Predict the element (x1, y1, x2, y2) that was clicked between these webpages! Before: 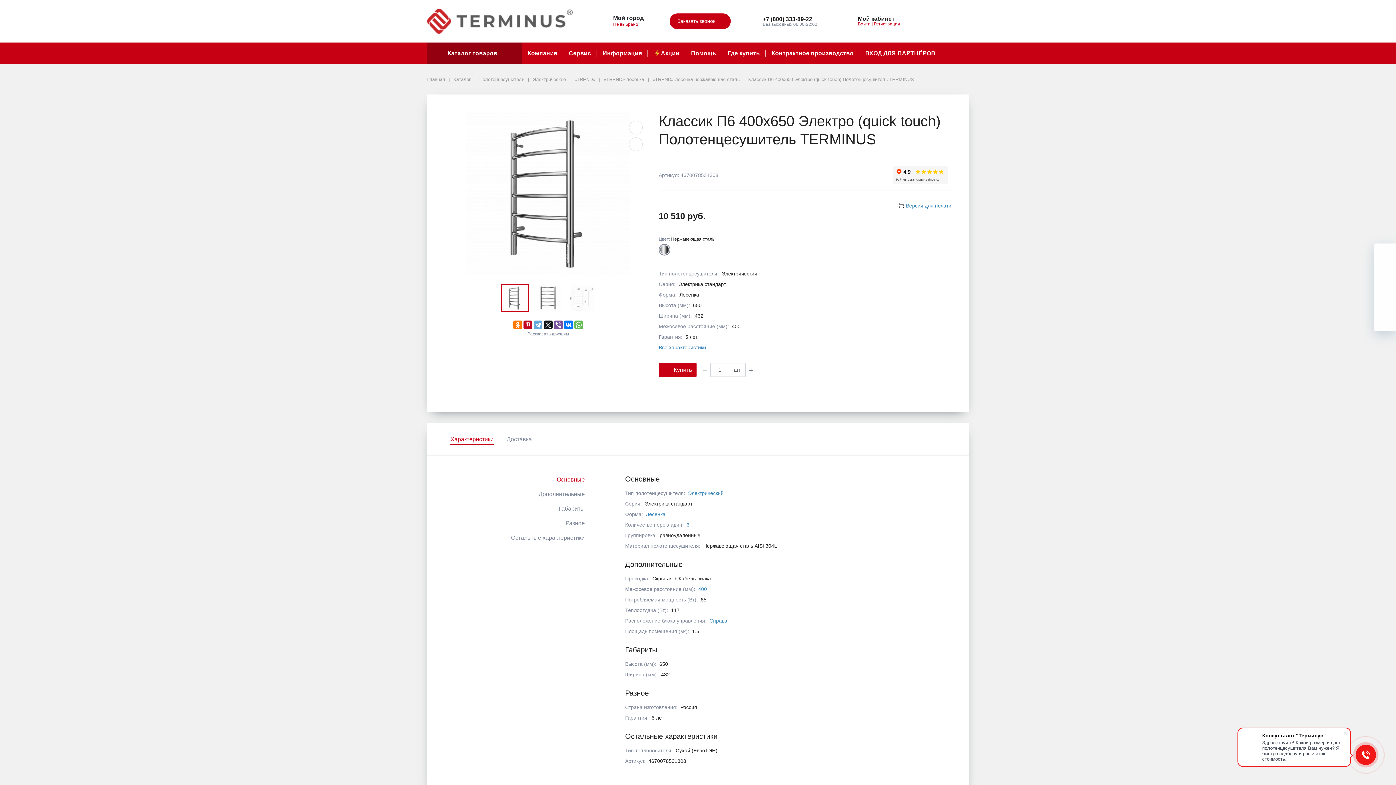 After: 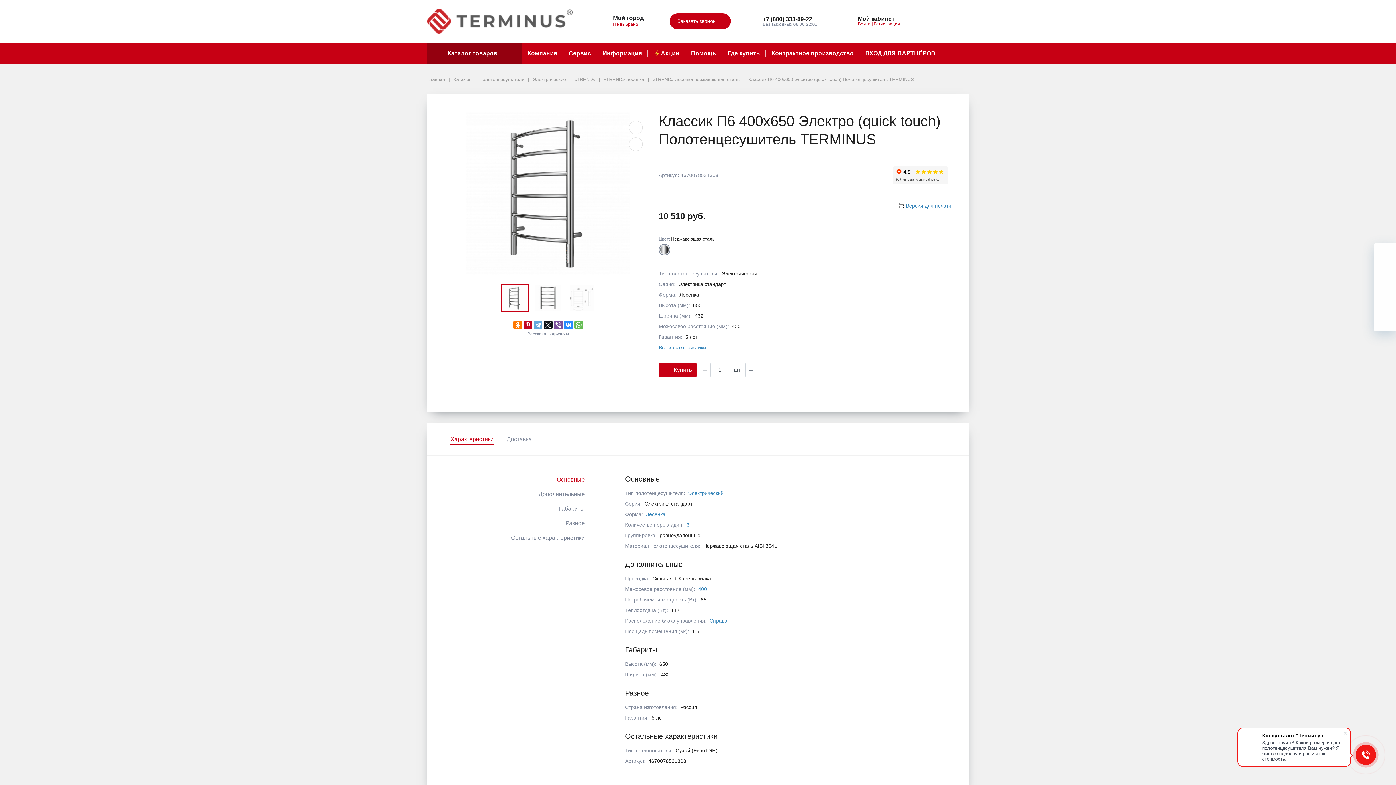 Action: bbox: (564, 320, 572, 329)